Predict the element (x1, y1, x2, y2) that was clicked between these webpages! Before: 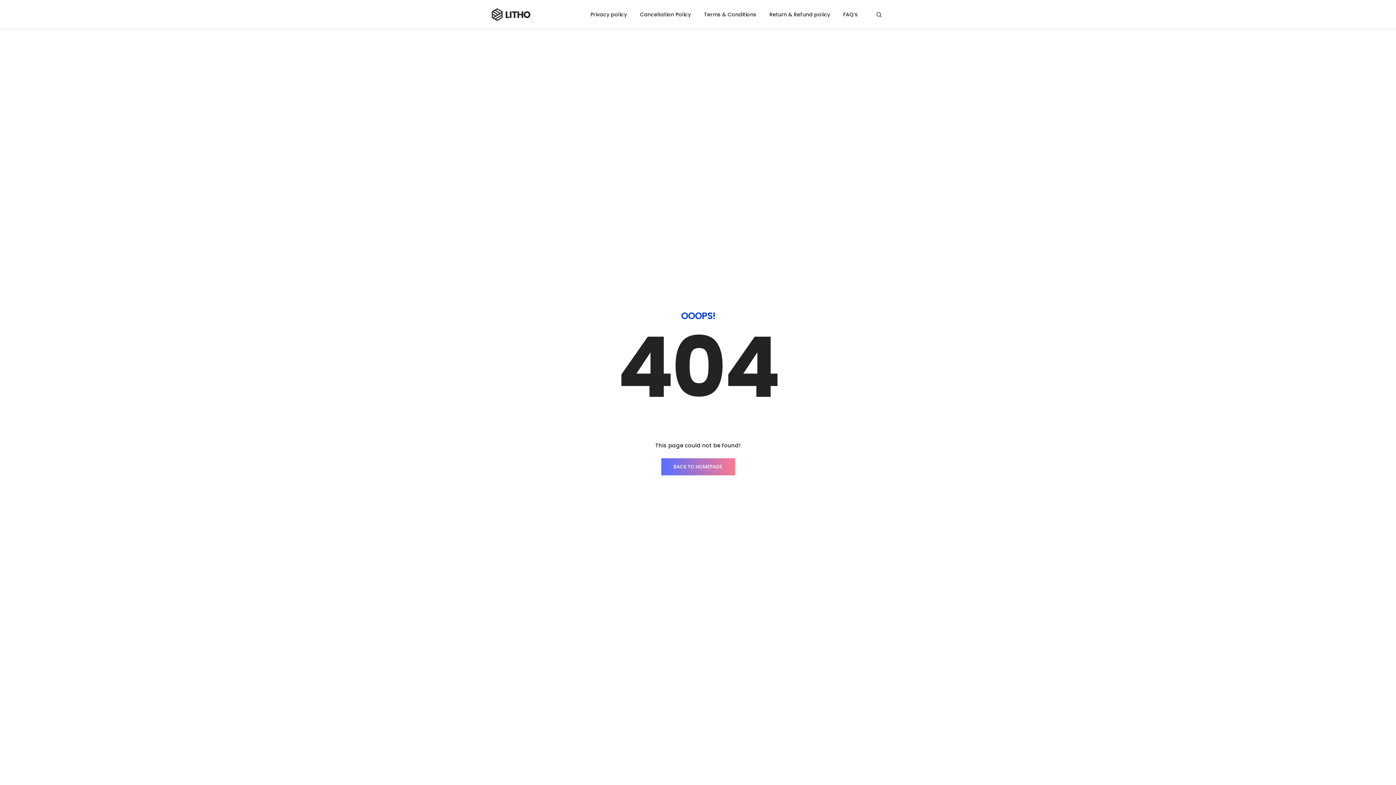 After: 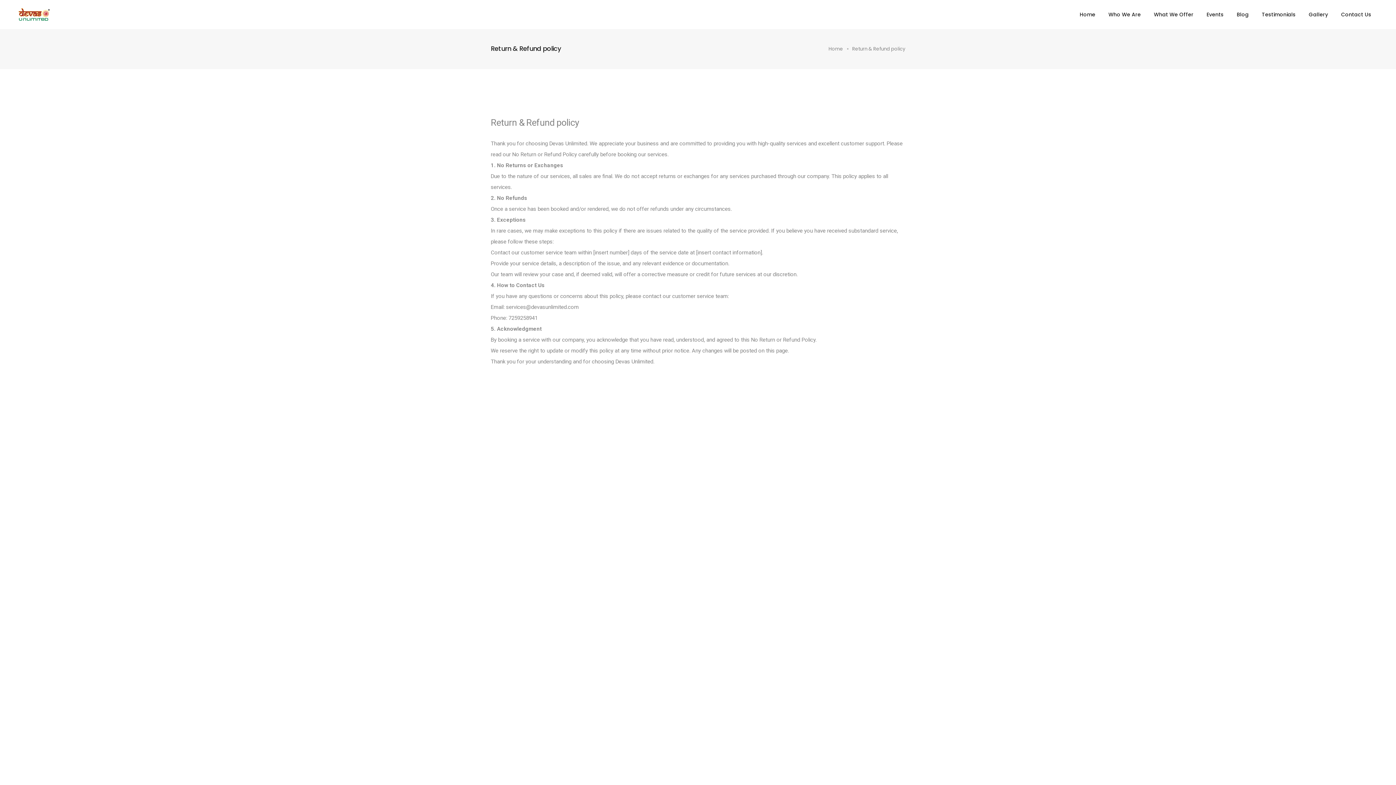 Action: bbox: (769, 0, 830, 29) label: Return & Refund policy